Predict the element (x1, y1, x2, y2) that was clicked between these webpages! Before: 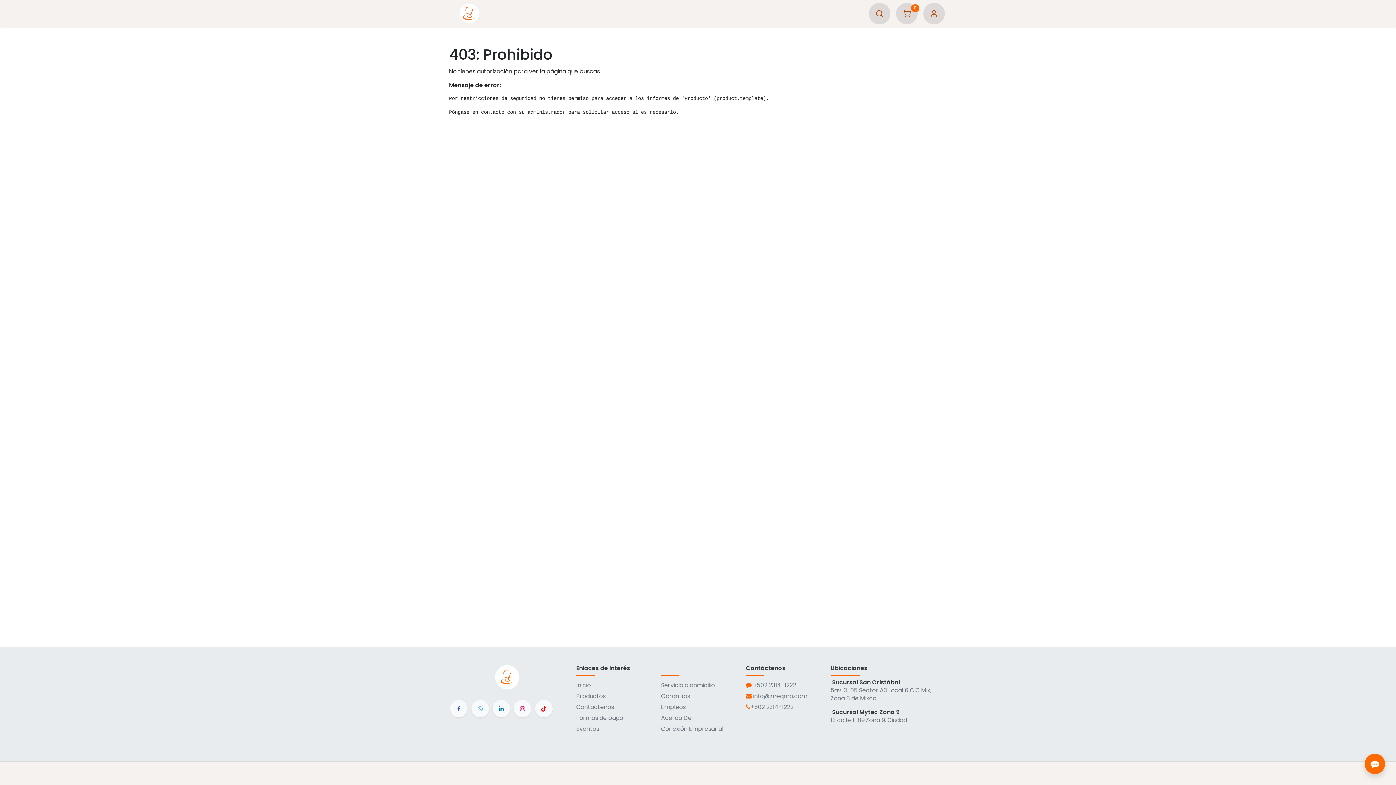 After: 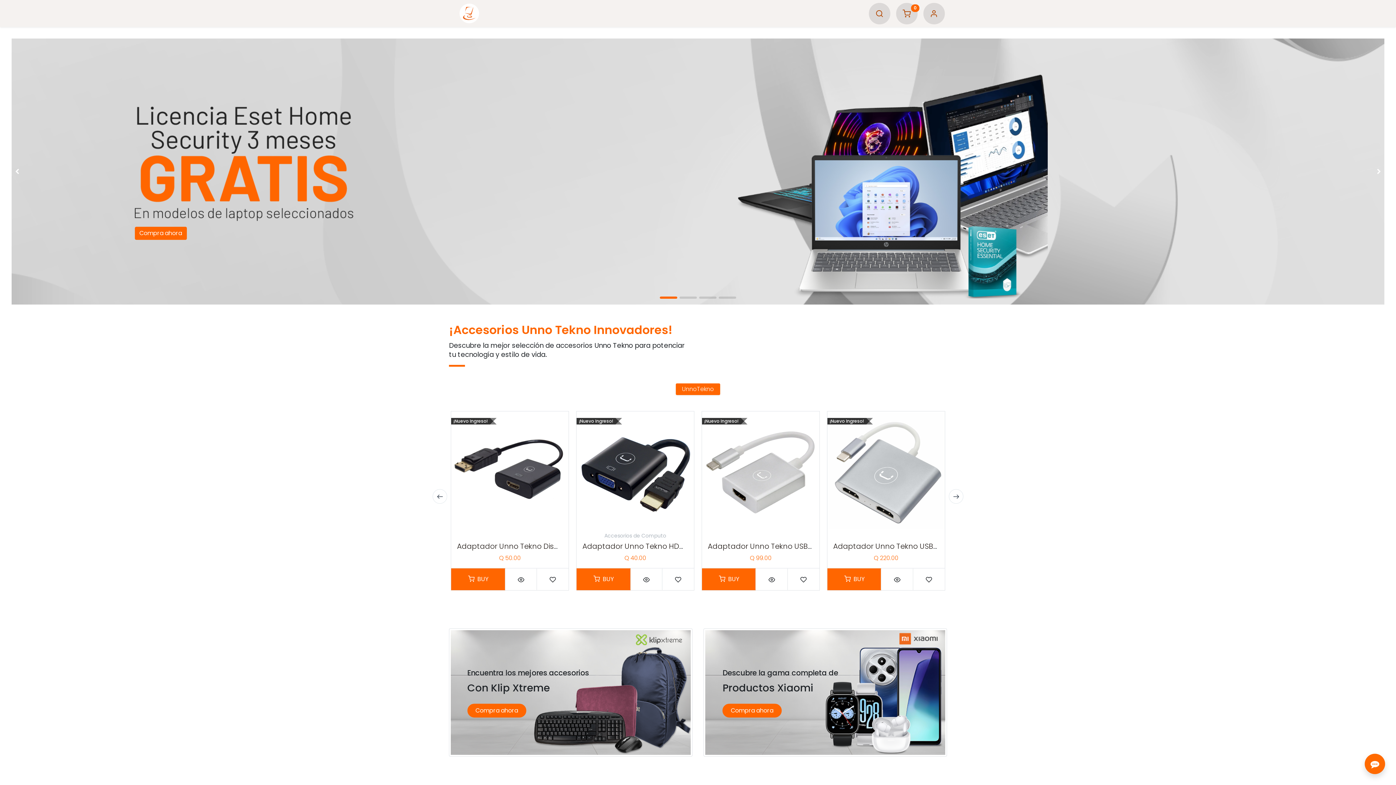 Action: bbox: (449, 664, 565, 690)